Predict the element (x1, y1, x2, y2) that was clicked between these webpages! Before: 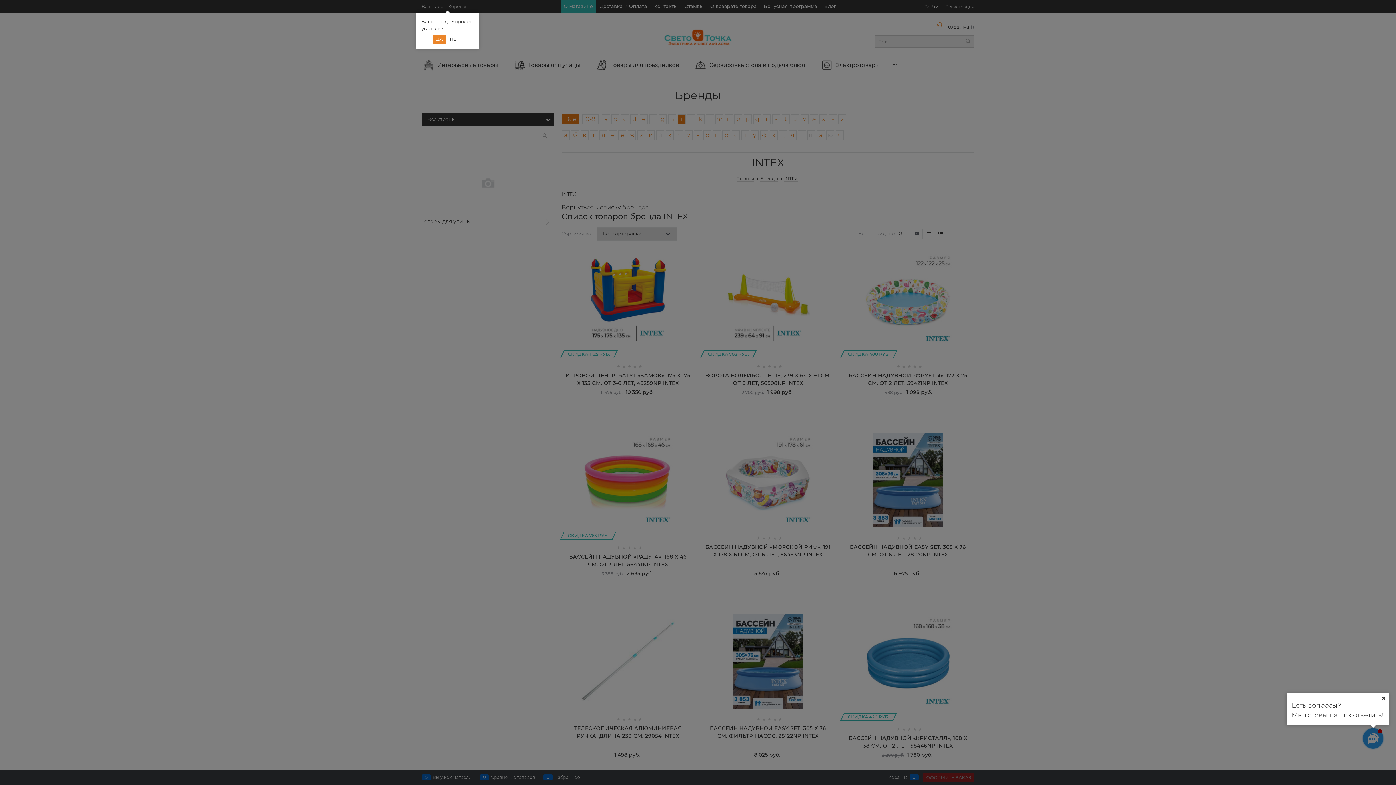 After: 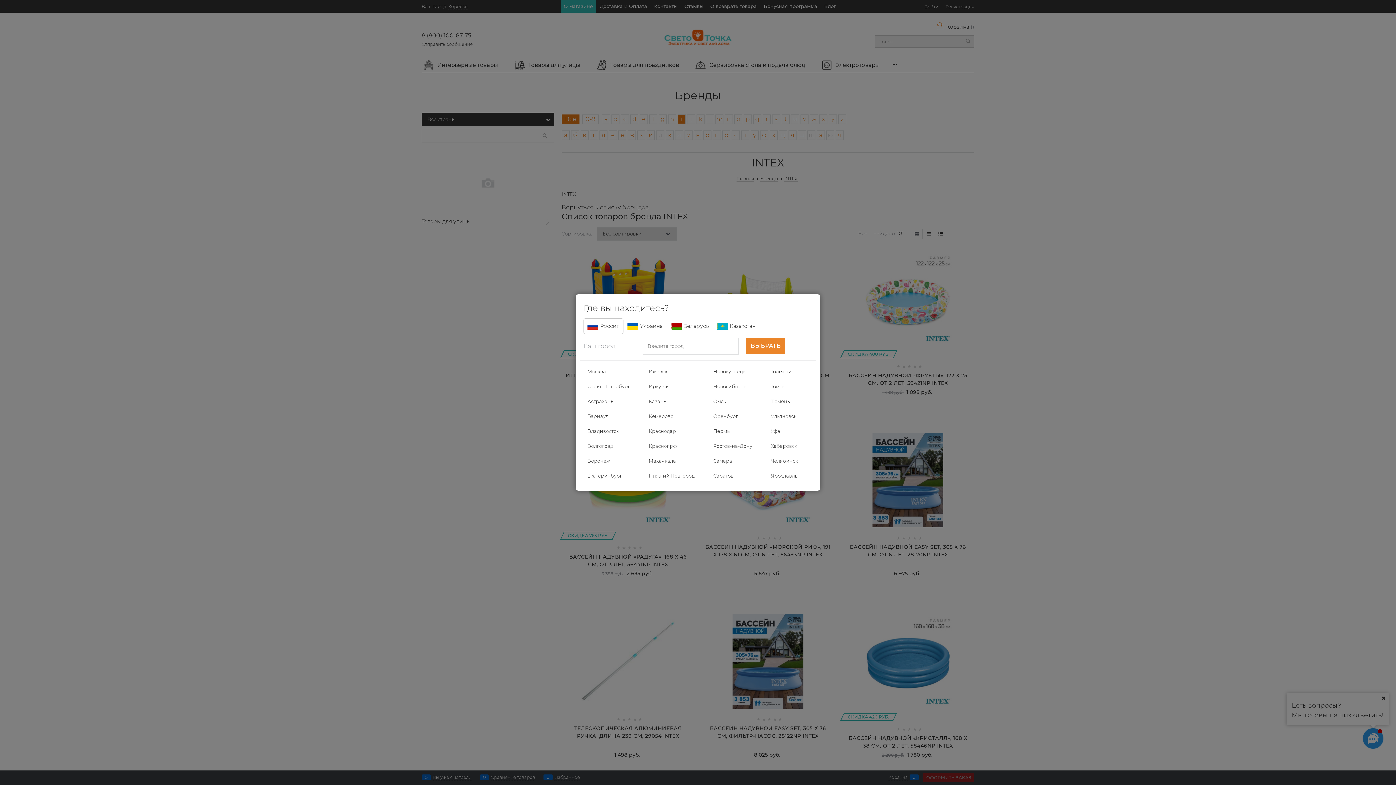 Action: label: НЕТ bbox: (447, 34, 462, 43)